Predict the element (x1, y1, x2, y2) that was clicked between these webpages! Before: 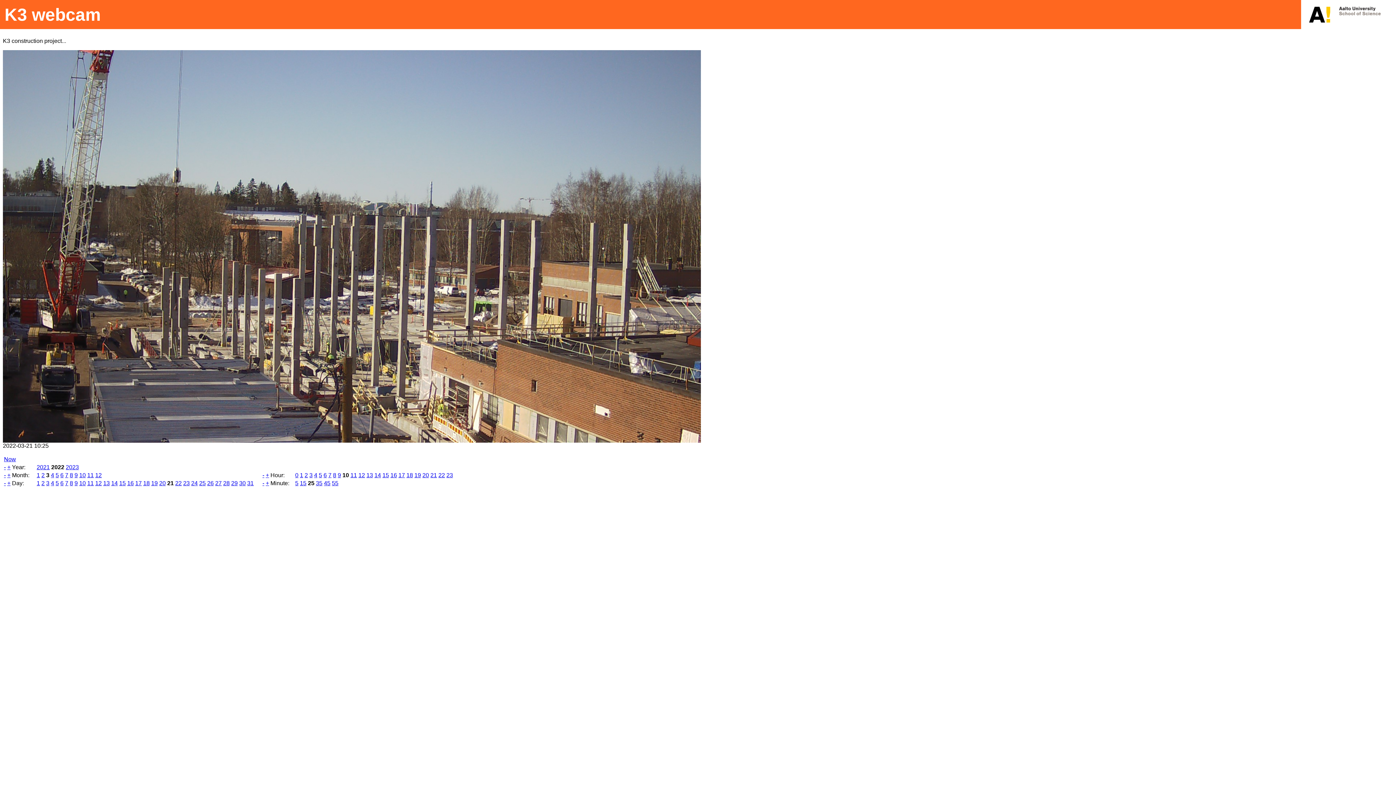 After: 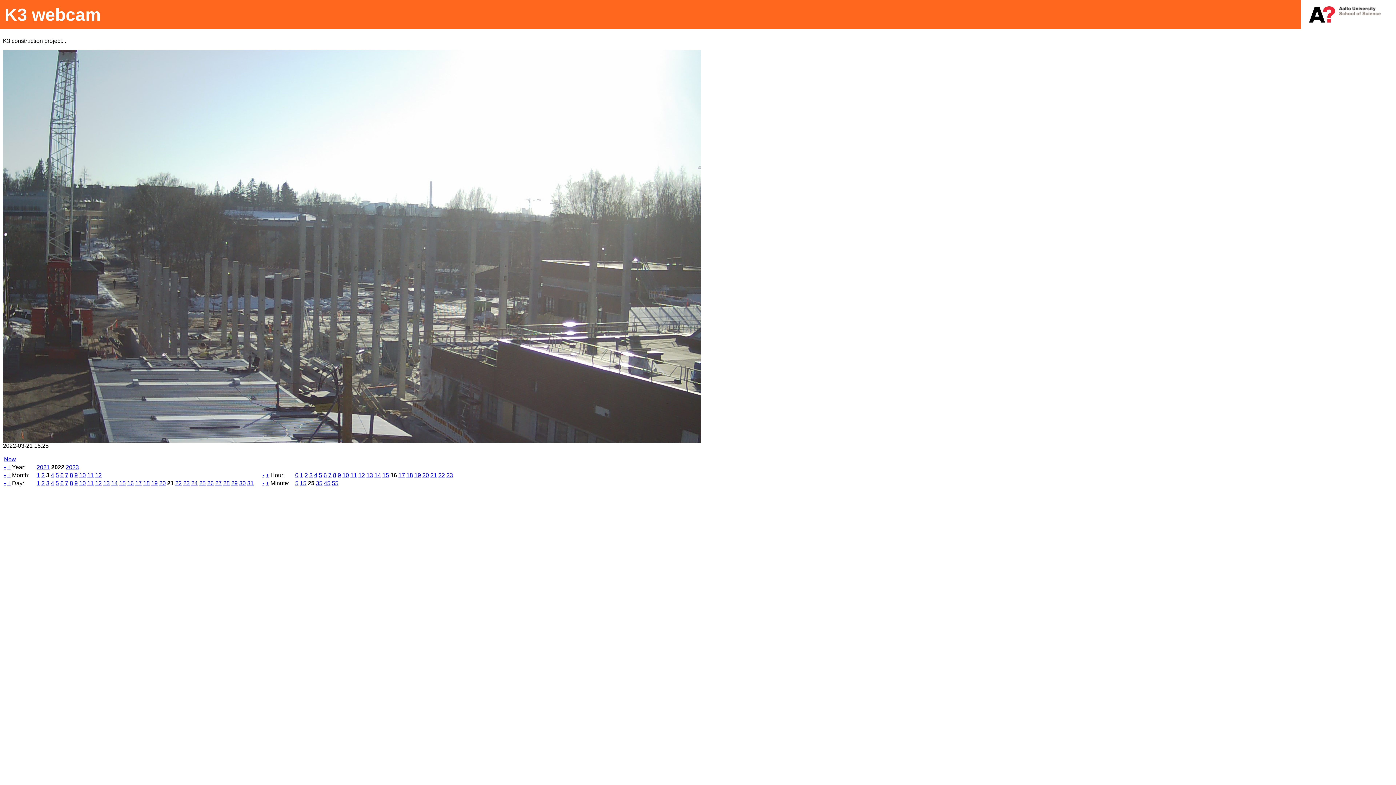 Action: label: 16 bbox: (390, 472, 397, 478)